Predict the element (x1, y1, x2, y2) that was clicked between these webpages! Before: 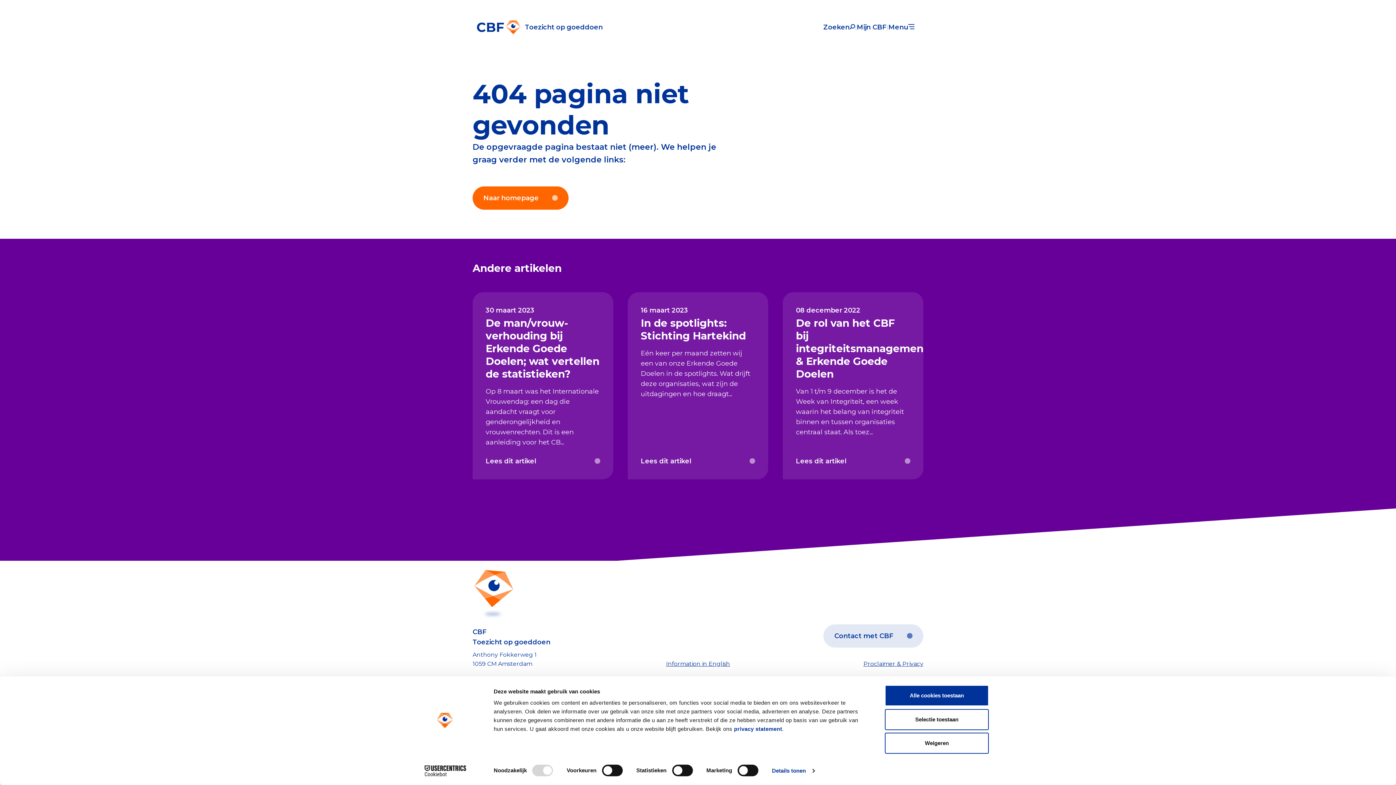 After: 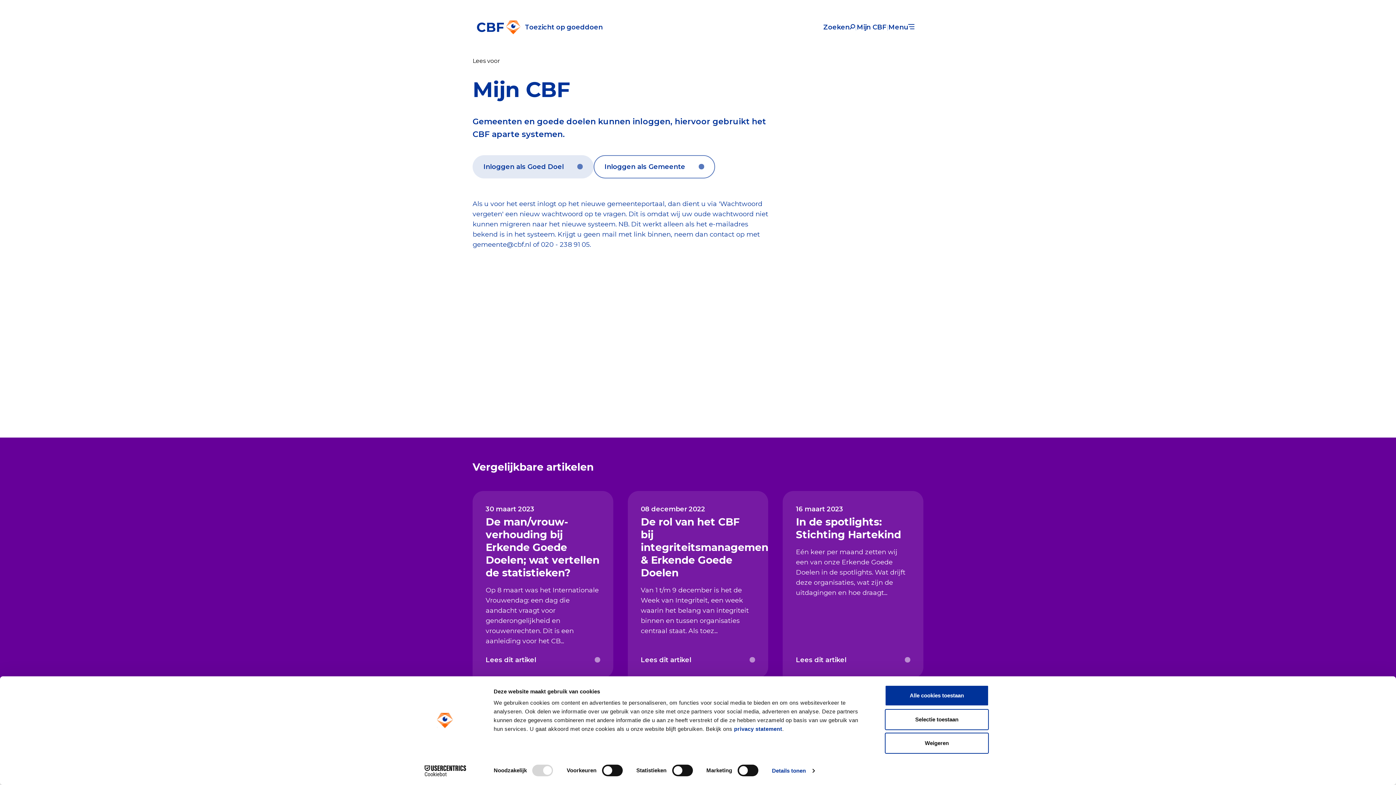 Action: bbox: (857, 23, 886, 31) label: Mijn CBF